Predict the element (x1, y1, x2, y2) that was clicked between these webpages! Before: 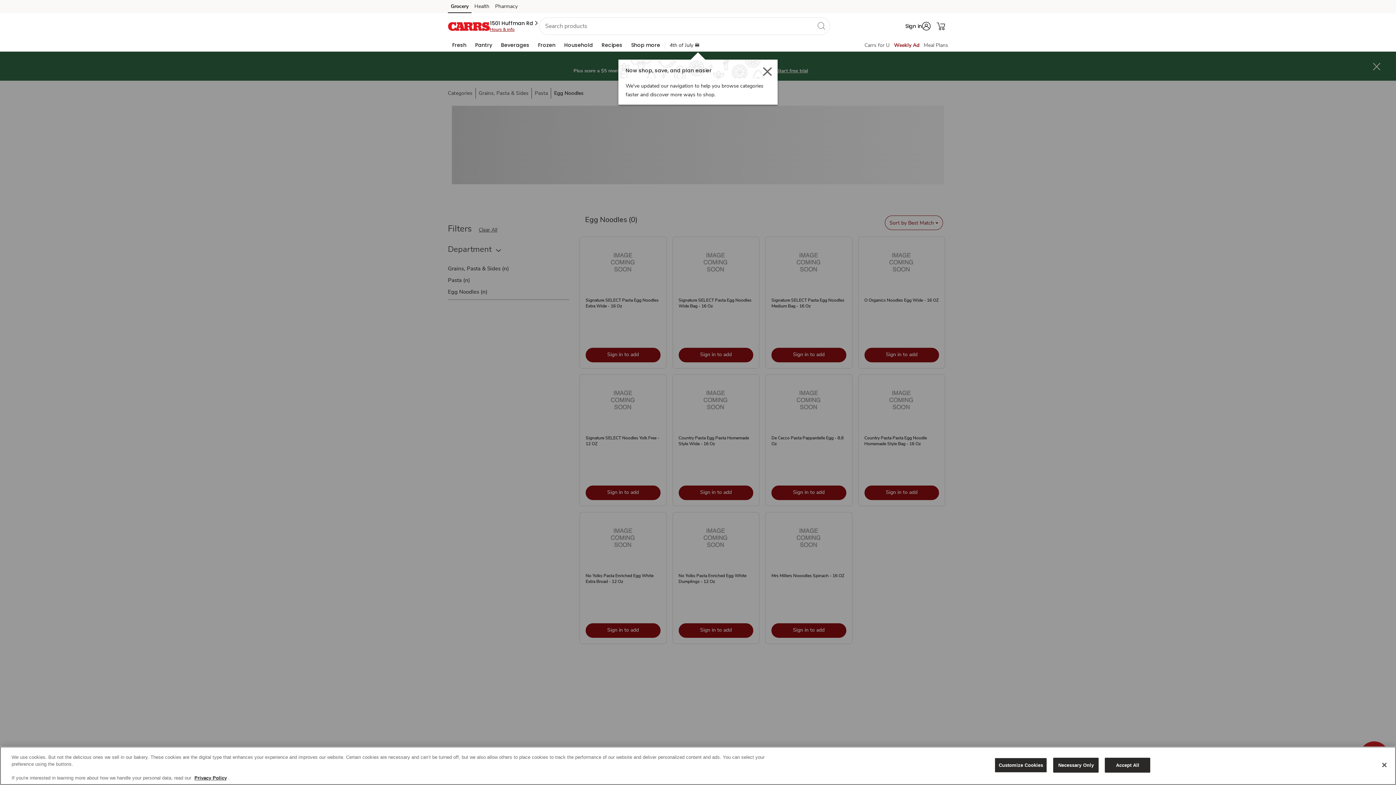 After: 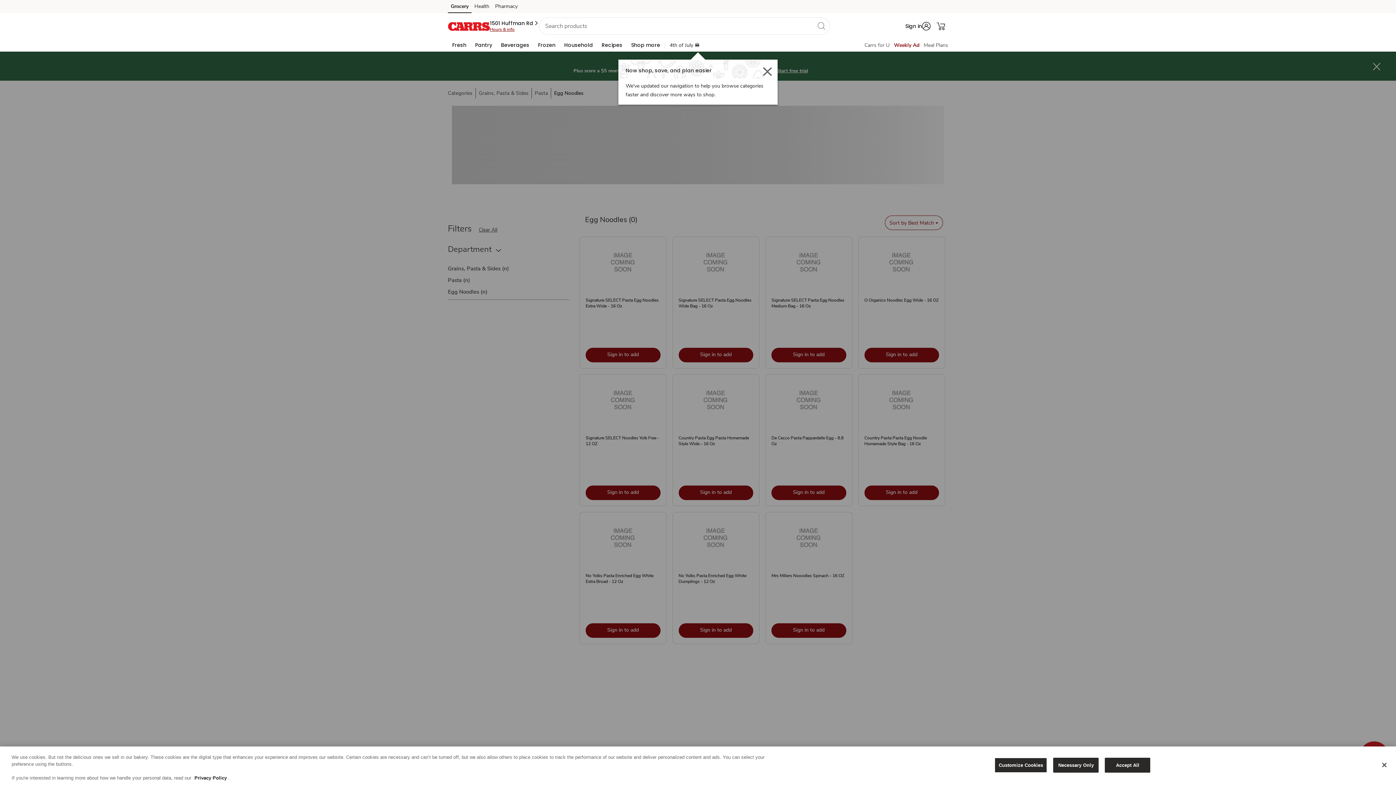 Action: label: Privacy Policy bbox: (194, 775, 226, 781)